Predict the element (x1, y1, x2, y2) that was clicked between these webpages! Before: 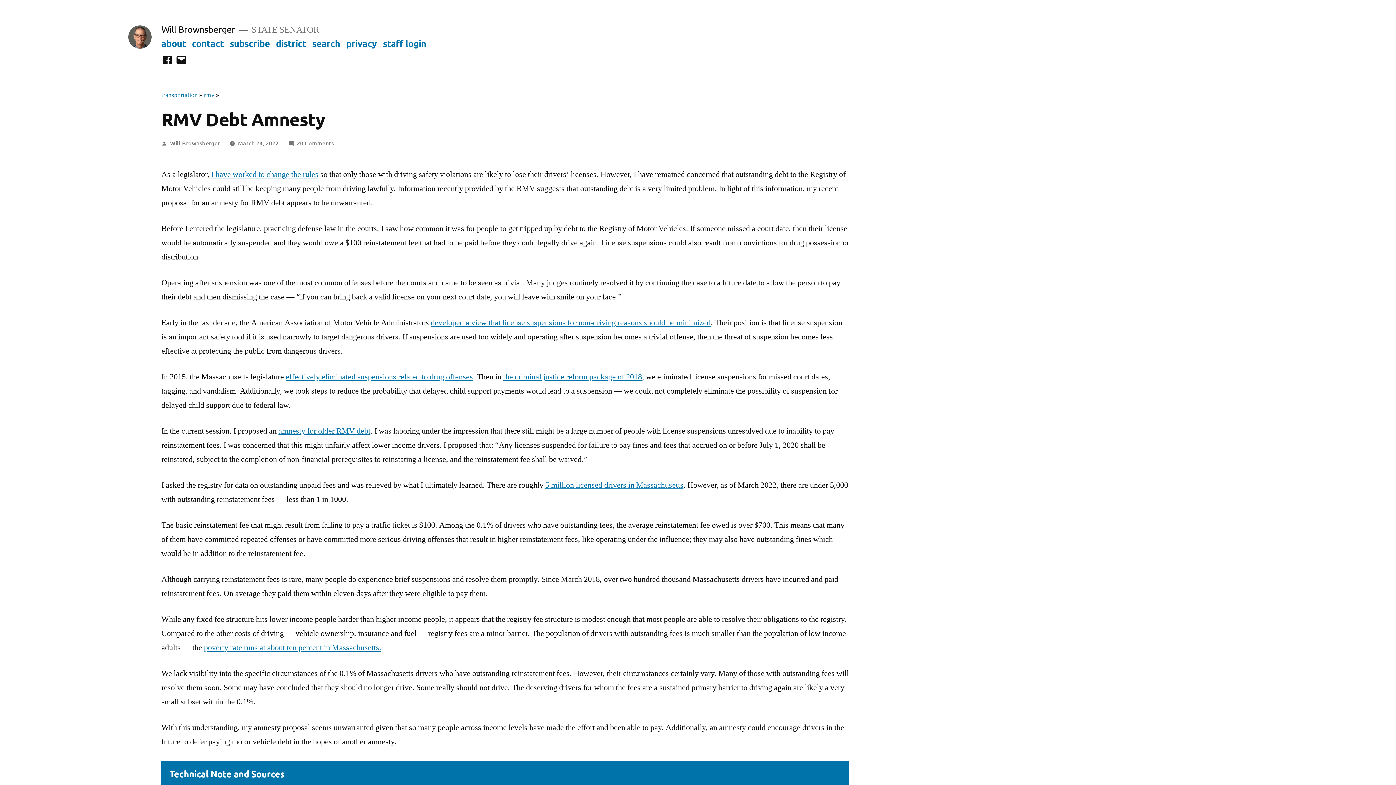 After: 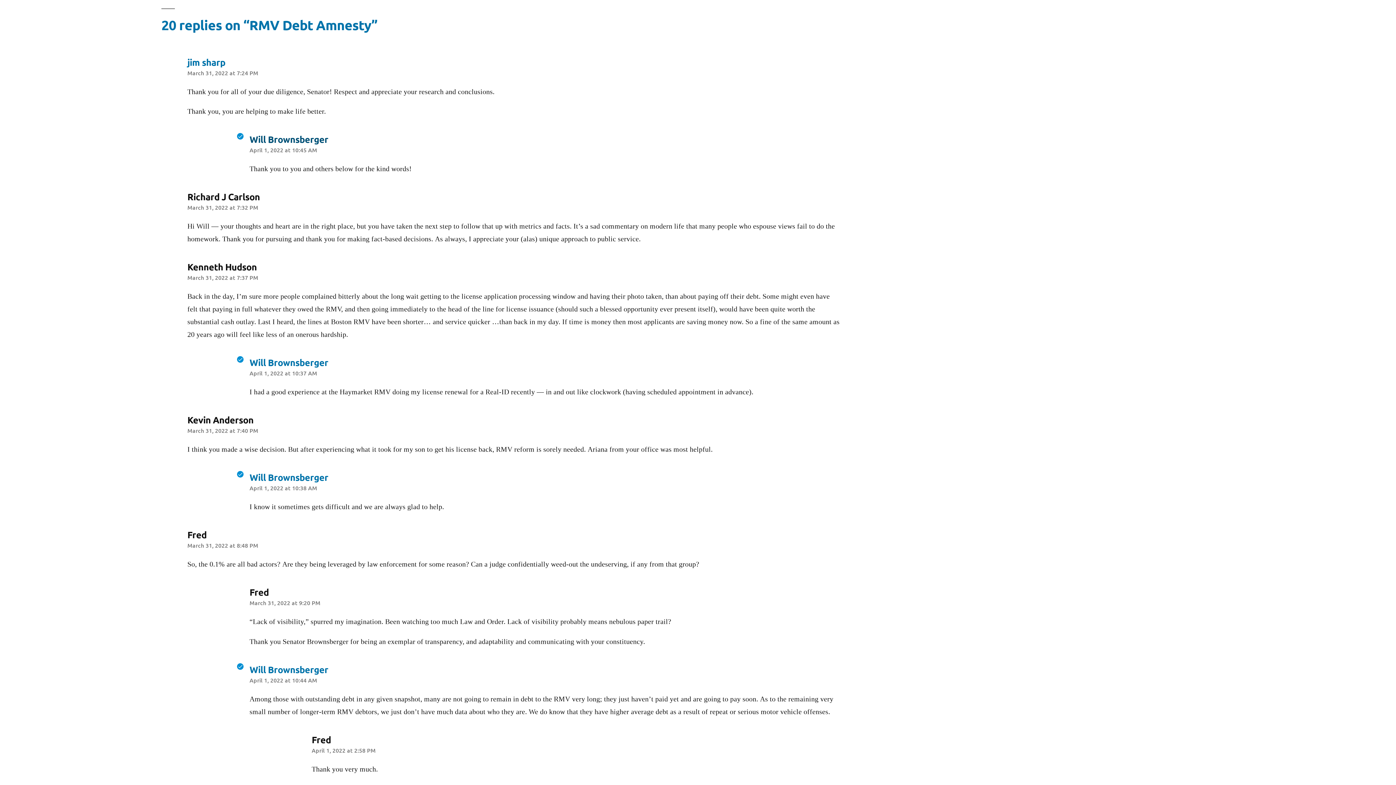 Action: bbox: (296, 138, 333, 146) label: 20 Comments
on RMV Debt Amnesty